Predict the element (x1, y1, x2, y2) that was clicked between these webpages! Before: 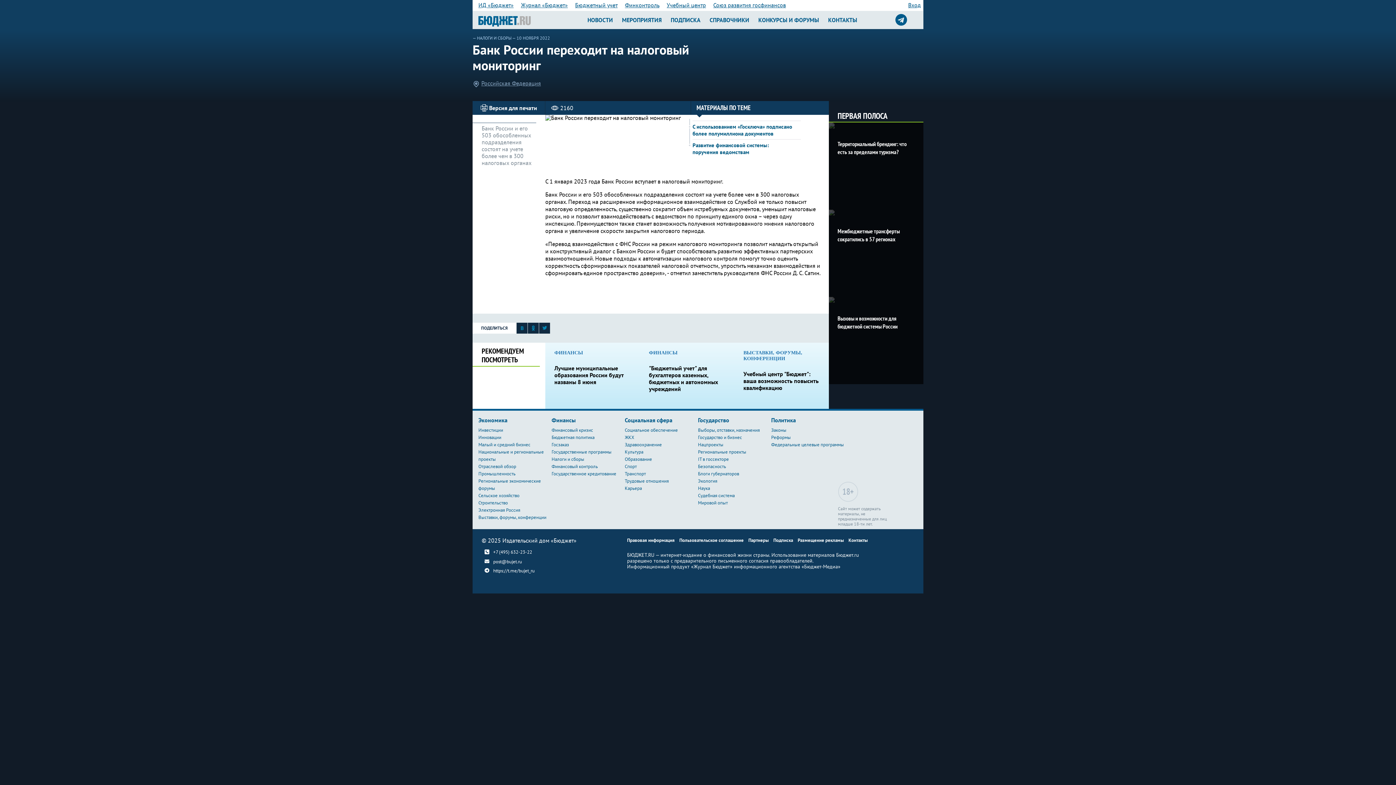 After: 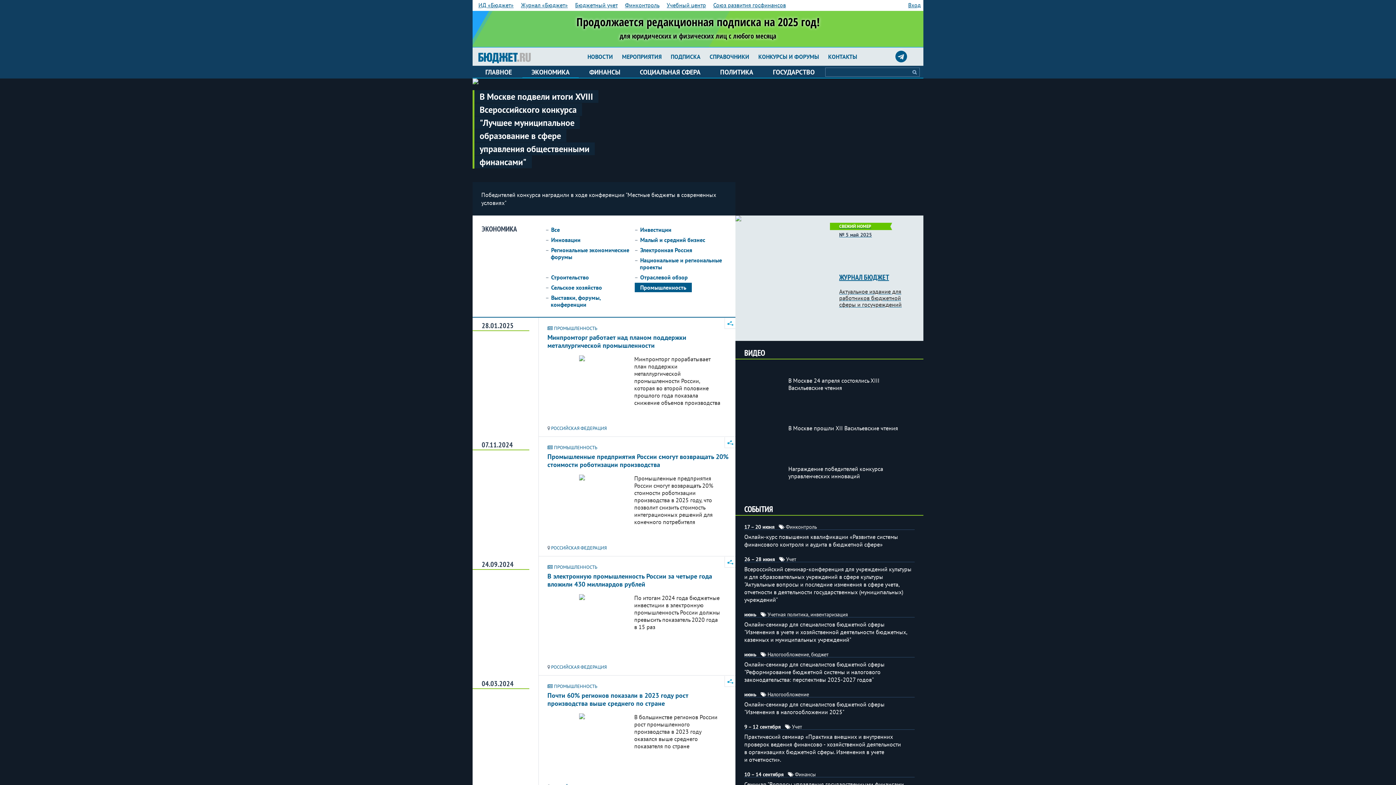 Action: label: Промышленность bbox: (478, 470, 515, 477)